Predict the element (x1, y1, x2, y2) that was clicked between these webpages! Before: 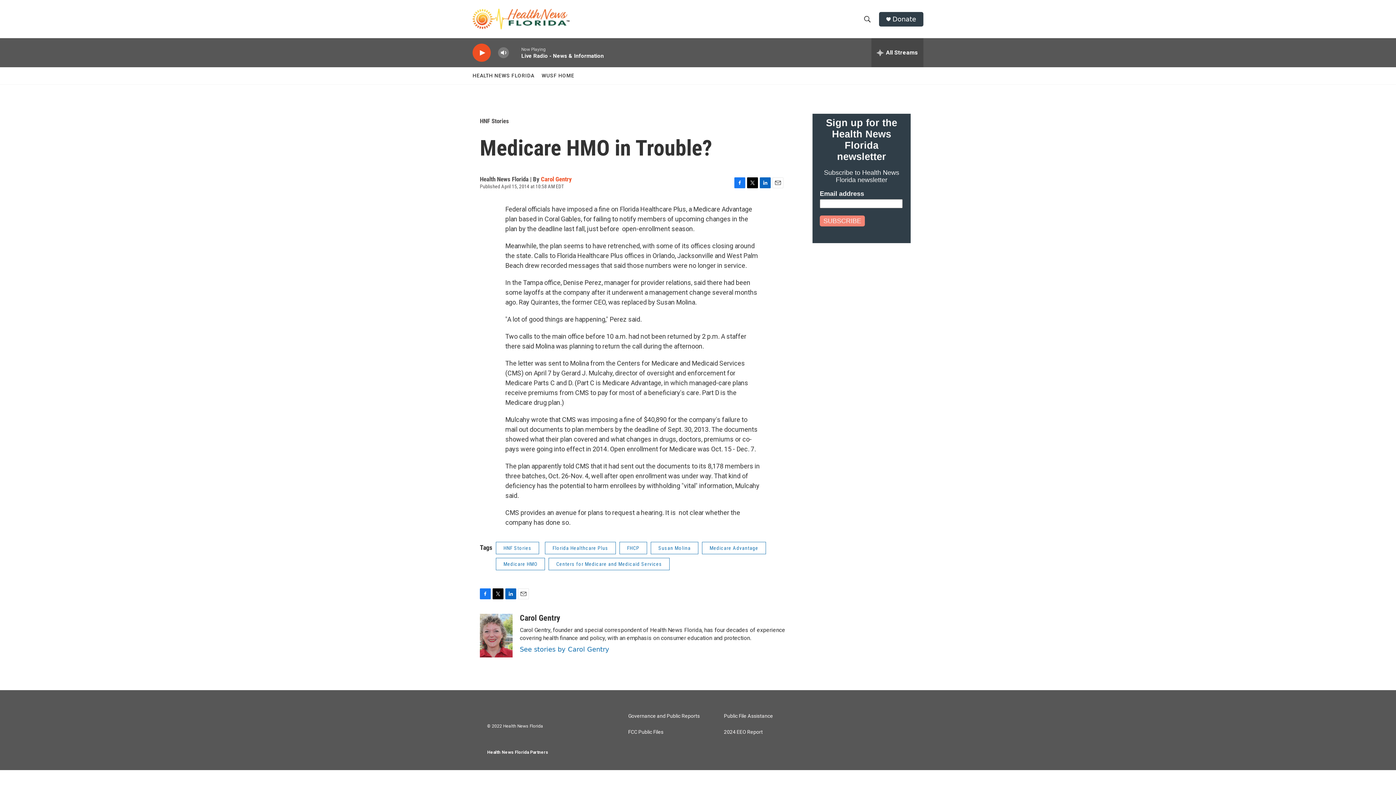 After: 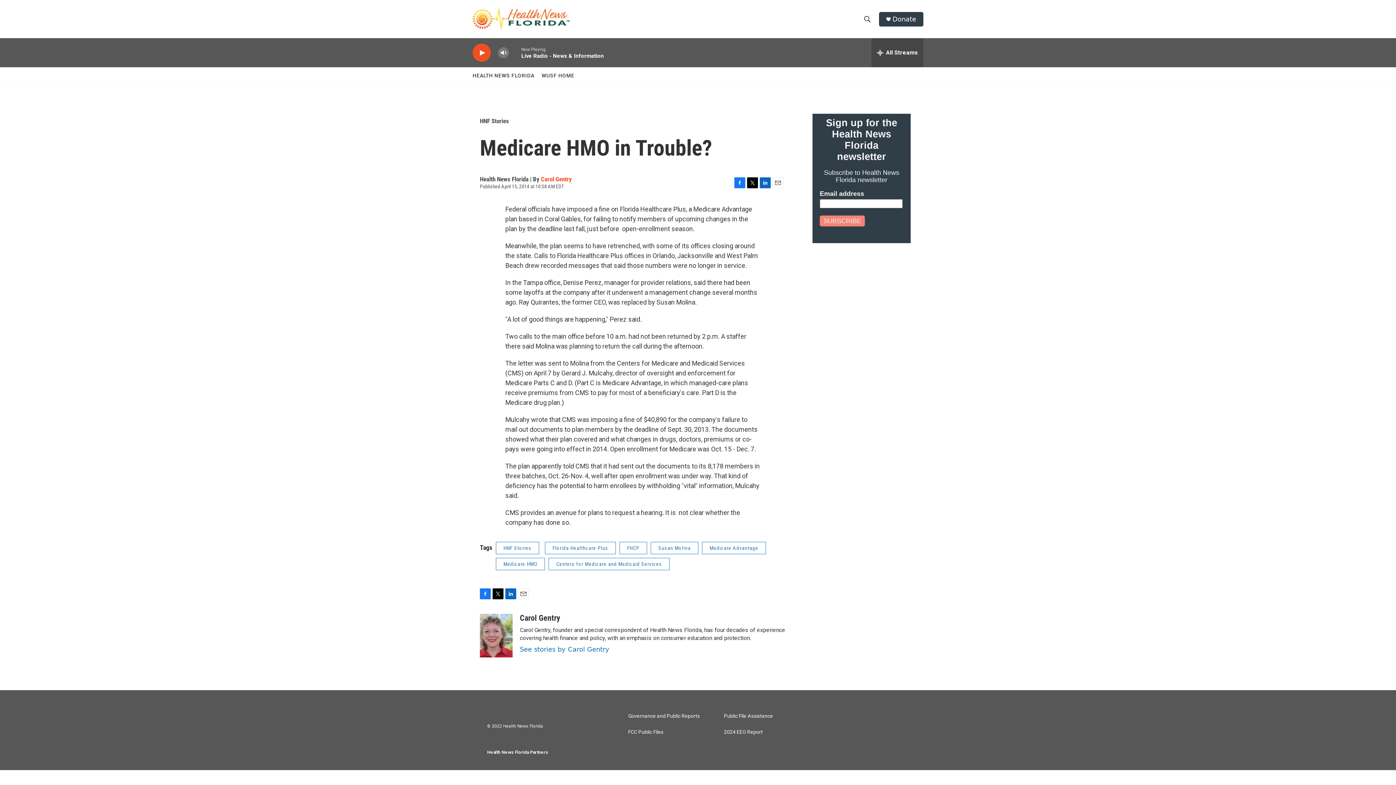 Action: label: Facebook bbox: (734, 177, 745, 188)